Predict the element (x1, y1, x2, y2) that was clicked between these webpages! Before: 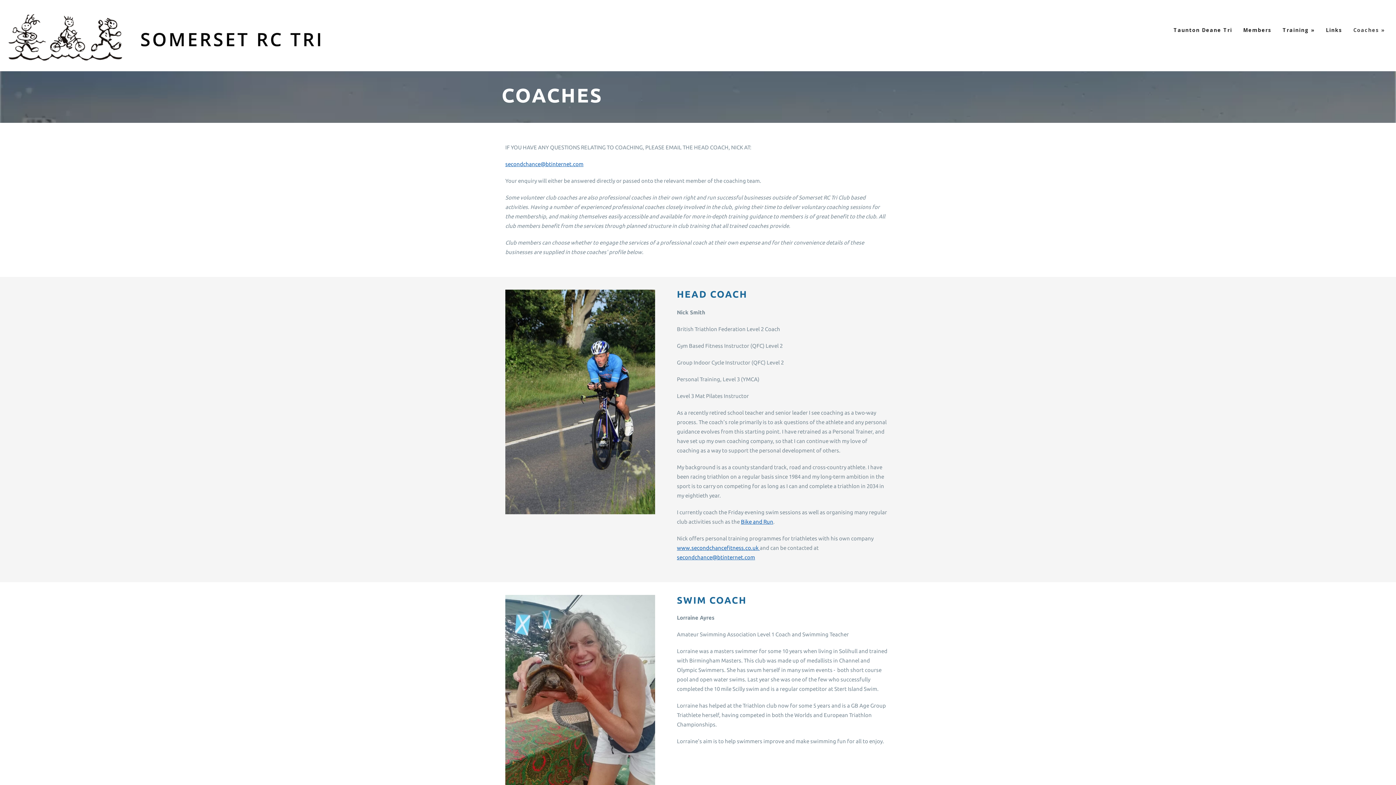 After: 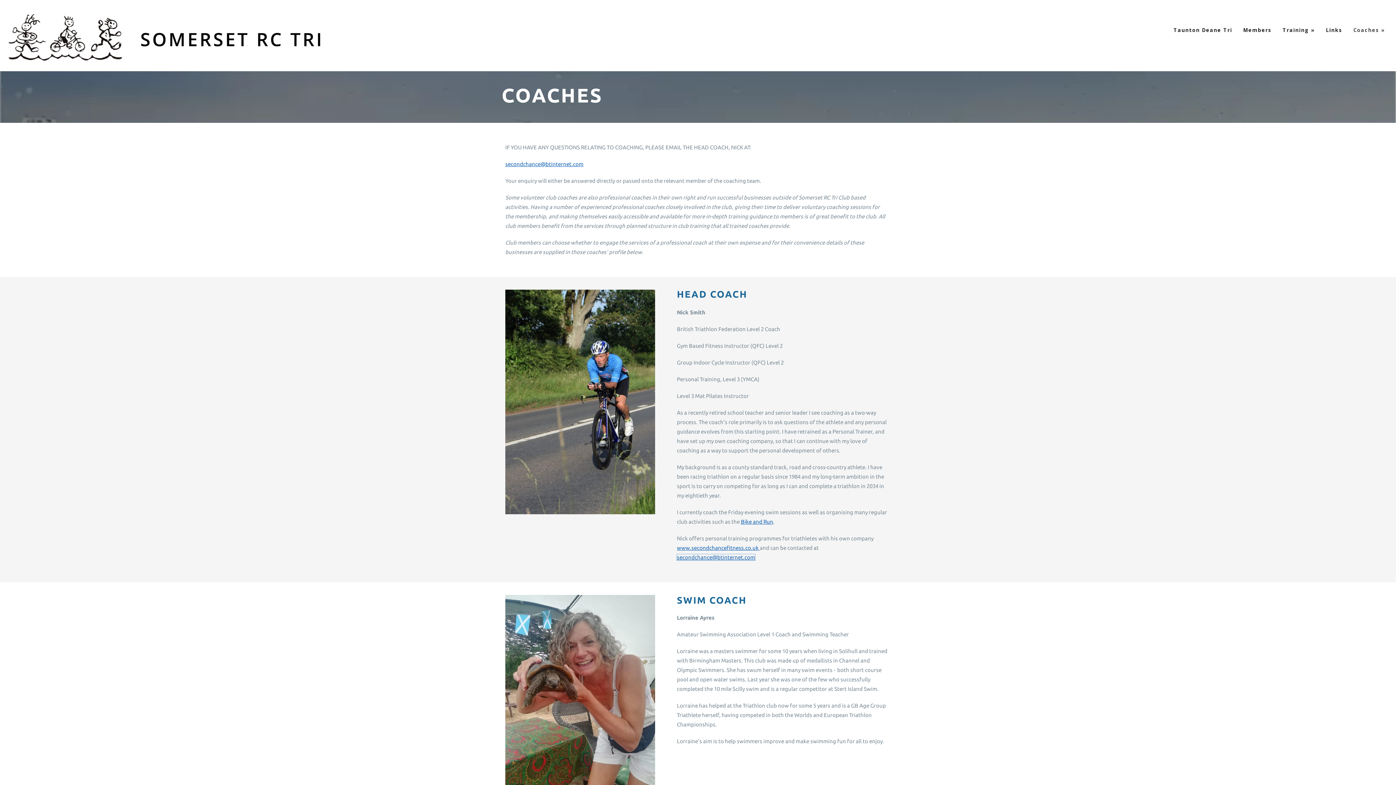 Action: label: secondchance@btinternet.com bbox: (677, 554, 755, 560)